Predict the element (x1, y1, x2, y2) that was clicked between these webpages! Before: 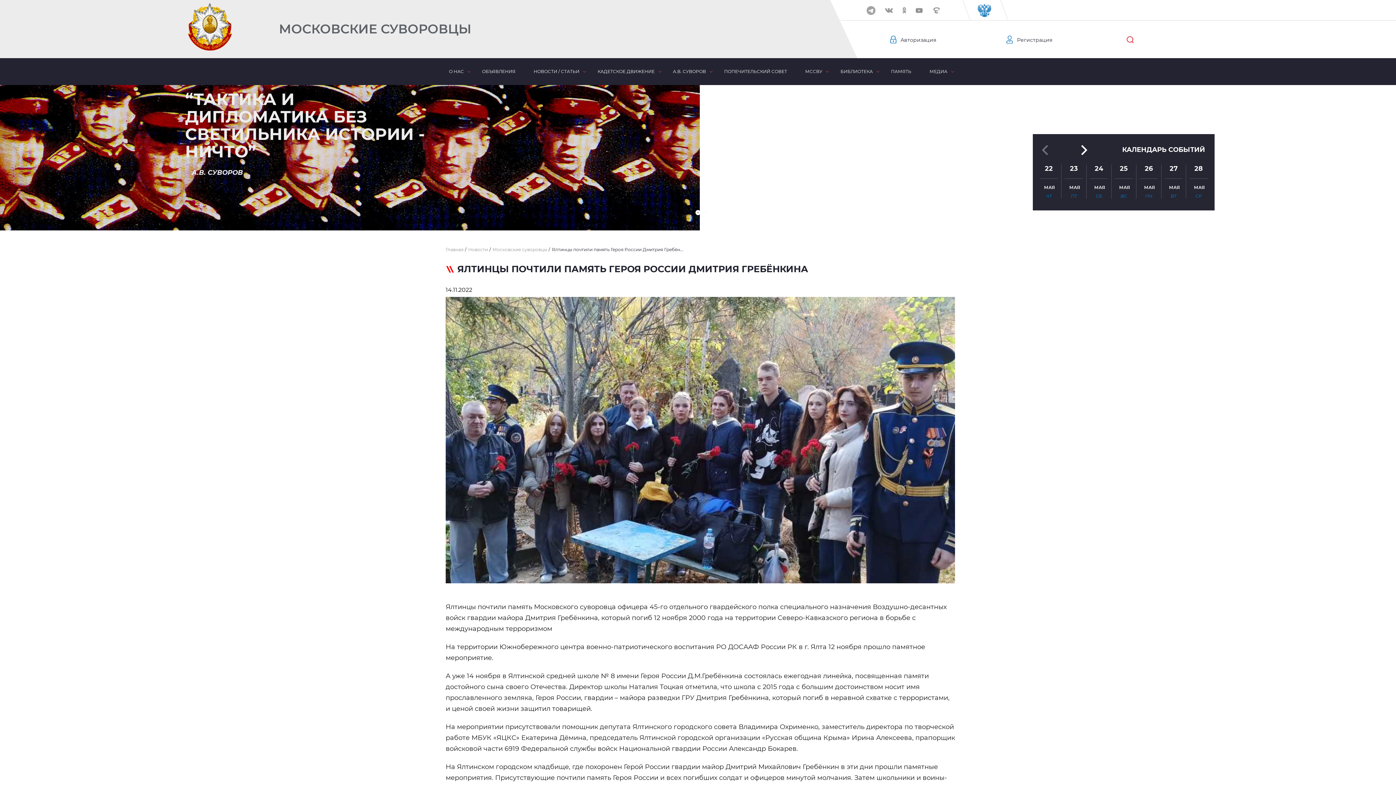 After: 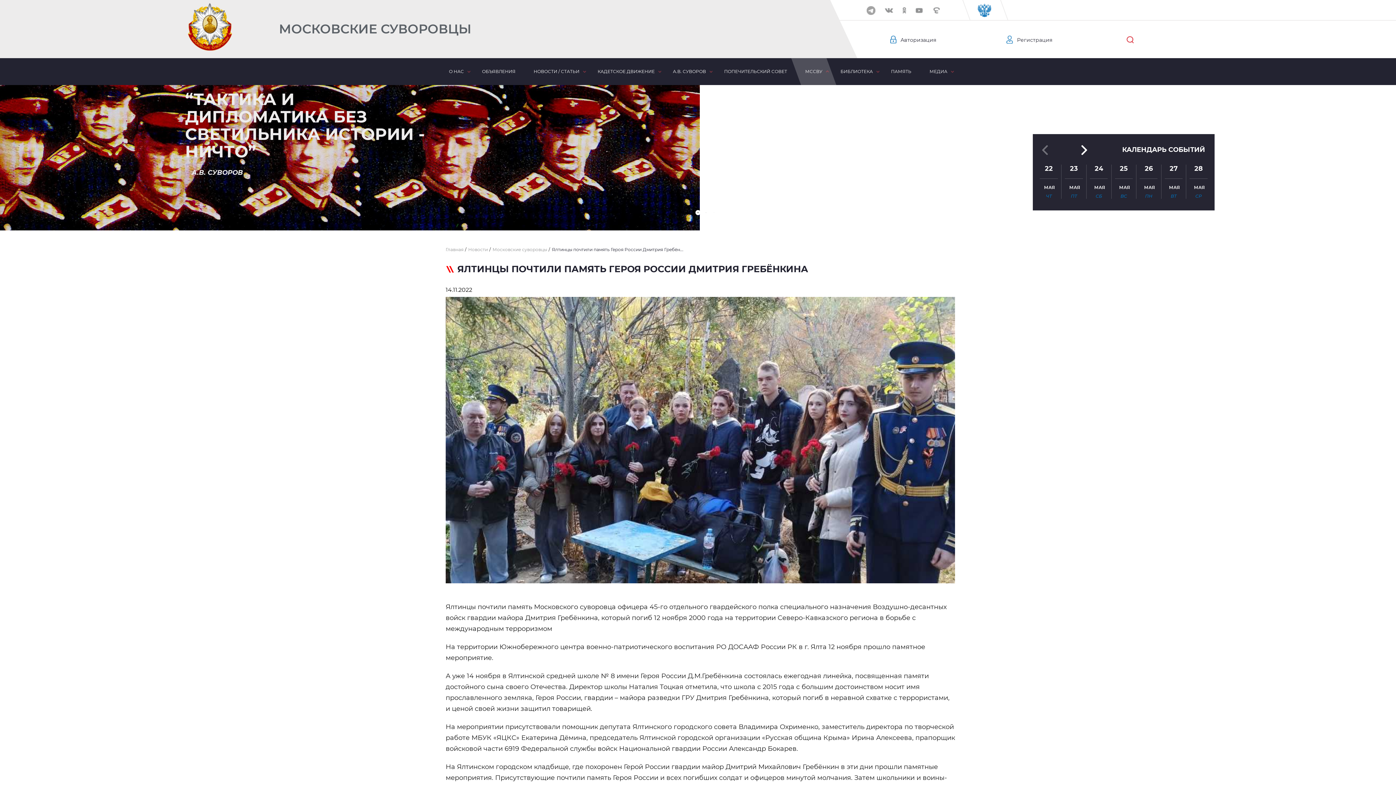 Action: label: МССВУ bbox: (805, 67, 822, 76)